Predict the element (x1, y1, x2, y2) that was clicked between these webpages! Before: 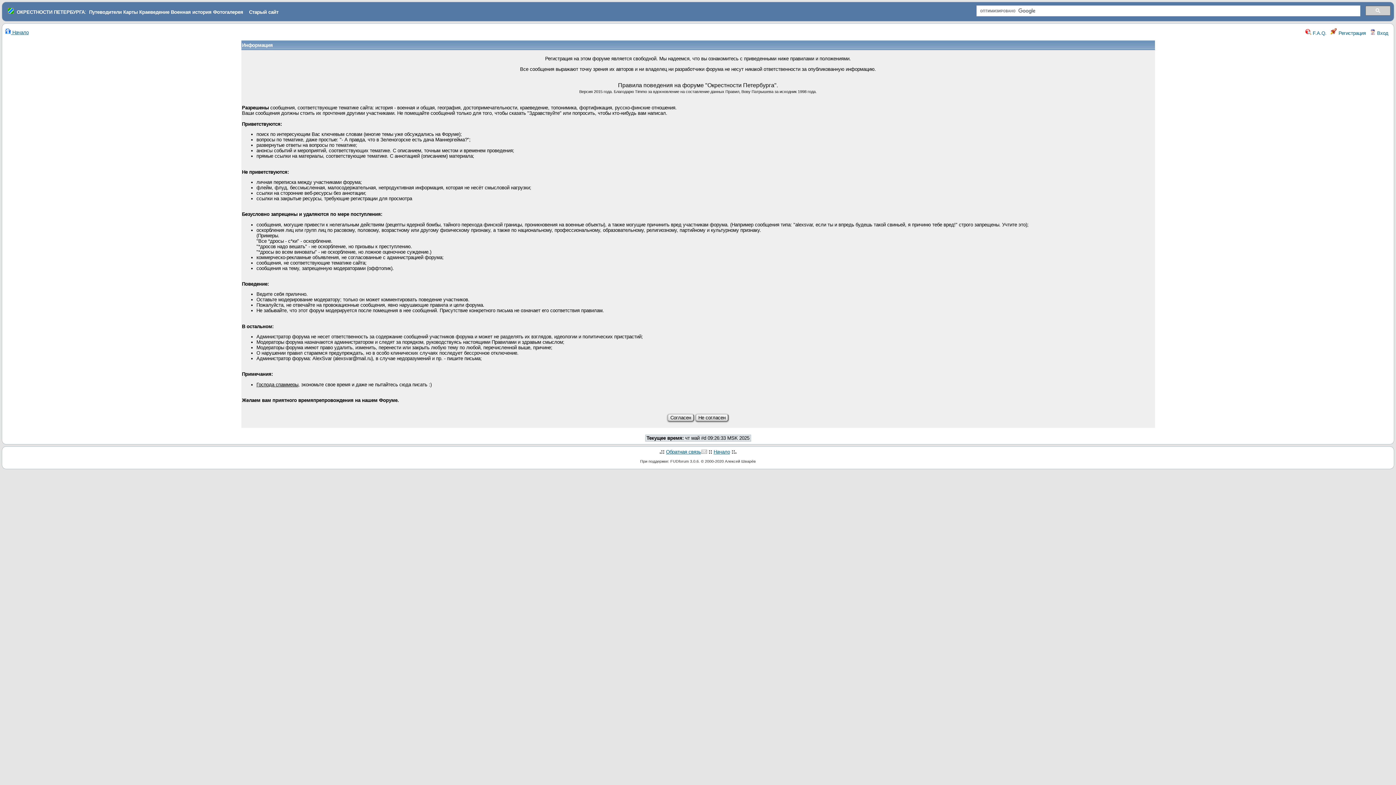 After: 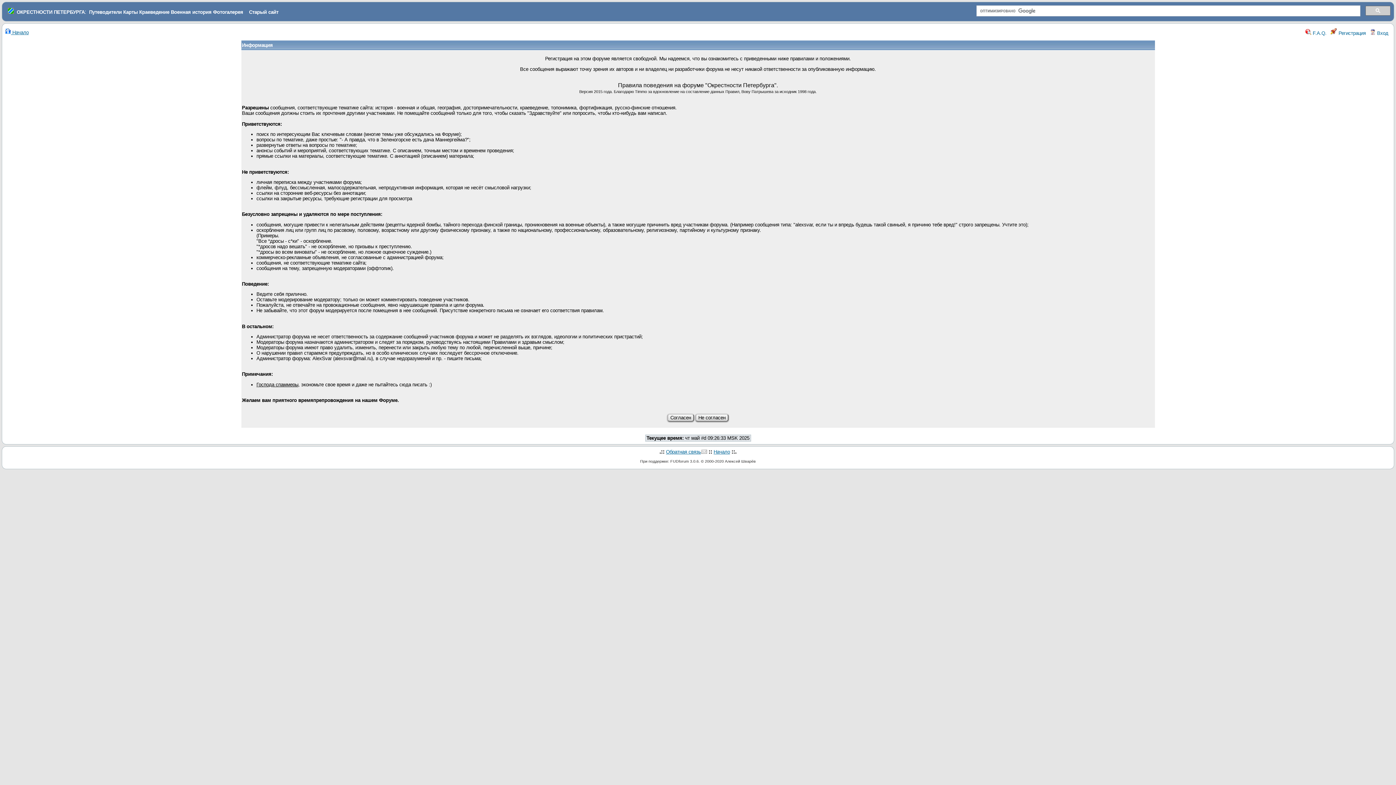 Action: bbox: (123, 9, 137, 14) label: Карты